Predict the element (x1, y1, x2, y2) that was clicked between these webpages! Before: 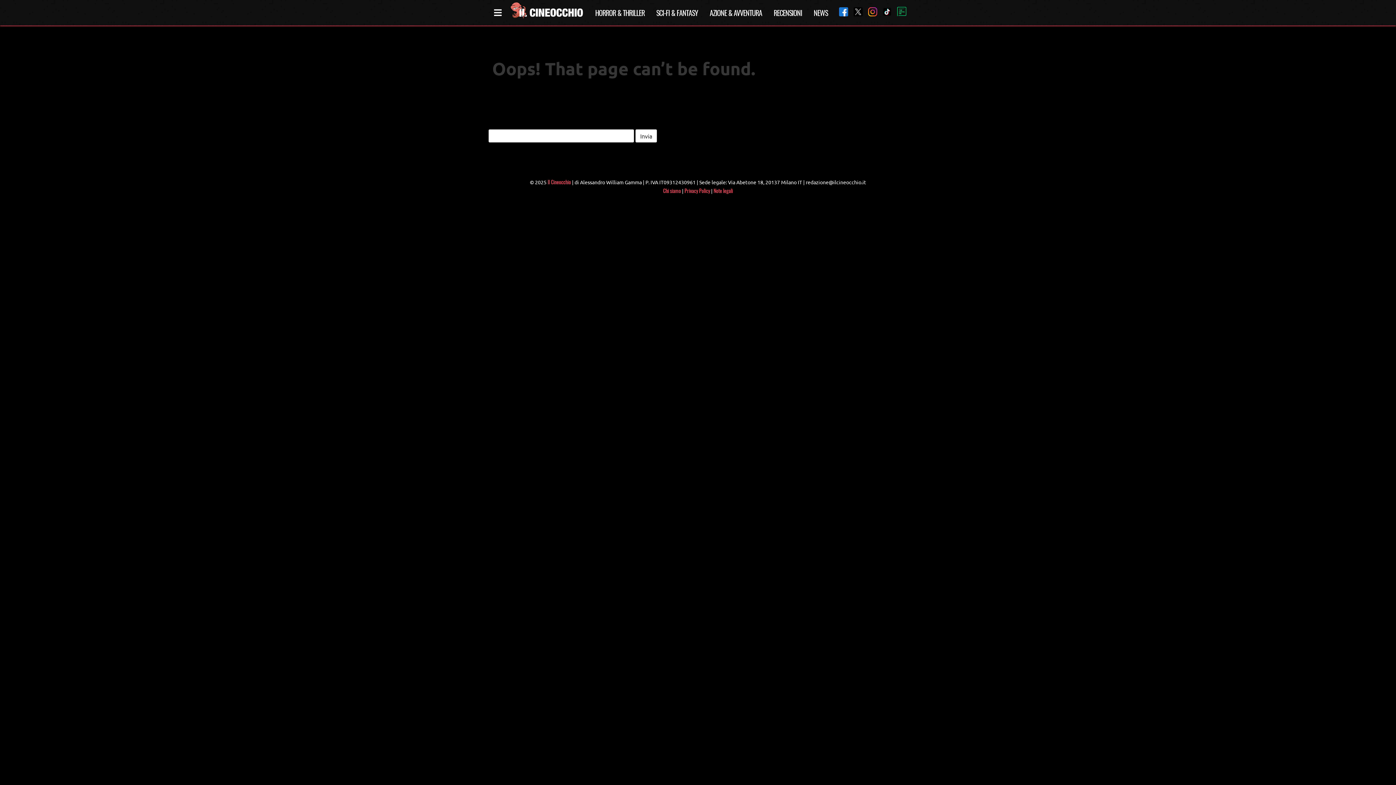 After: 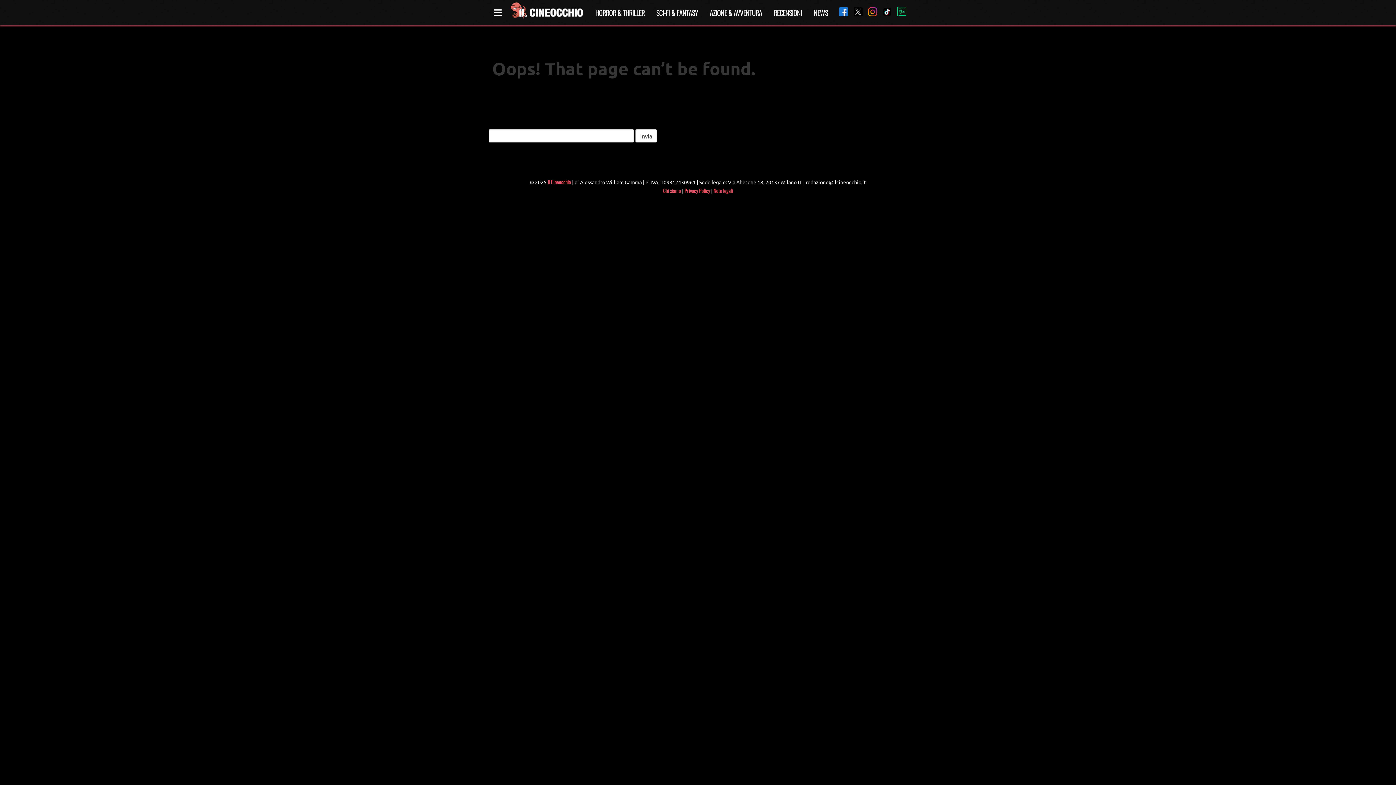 Action: bbox: (892, 7, 906, 18)